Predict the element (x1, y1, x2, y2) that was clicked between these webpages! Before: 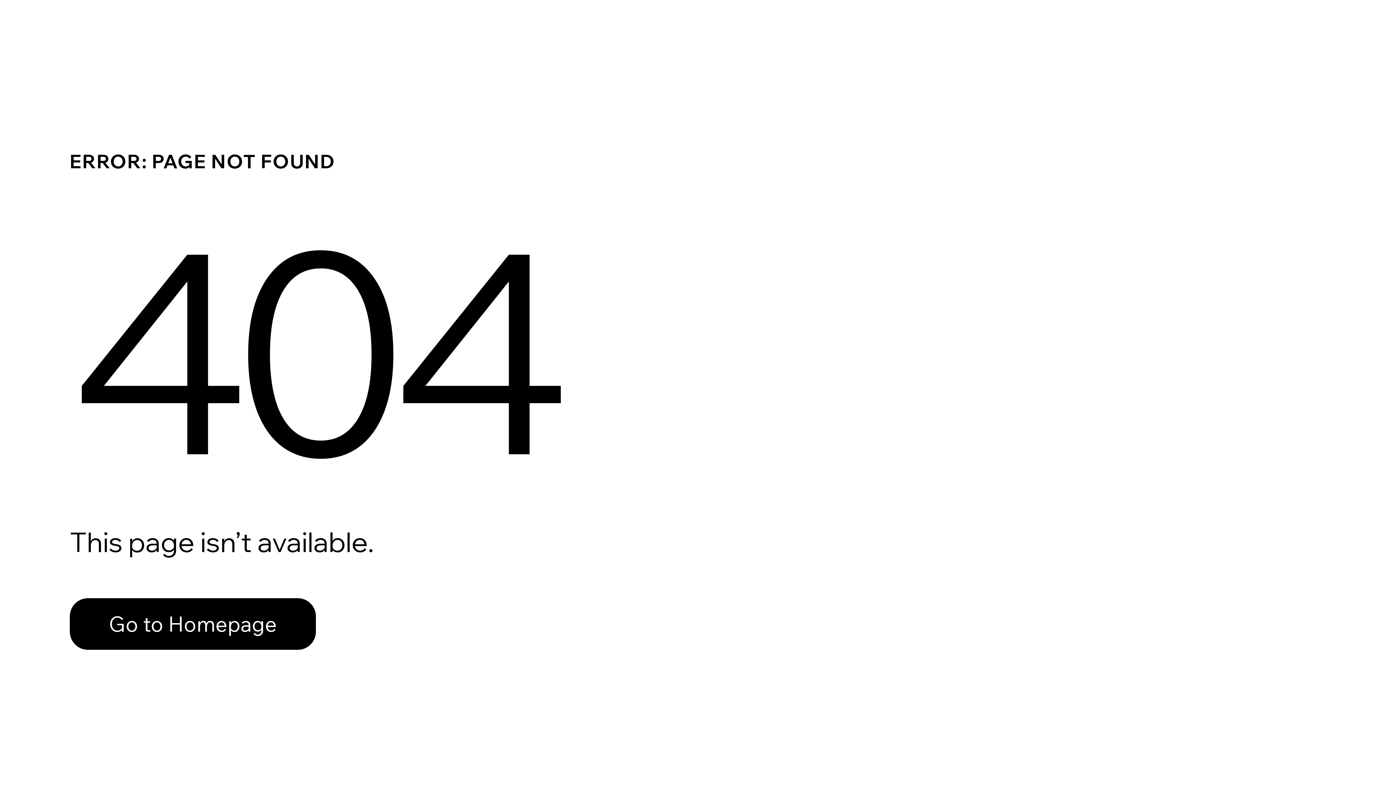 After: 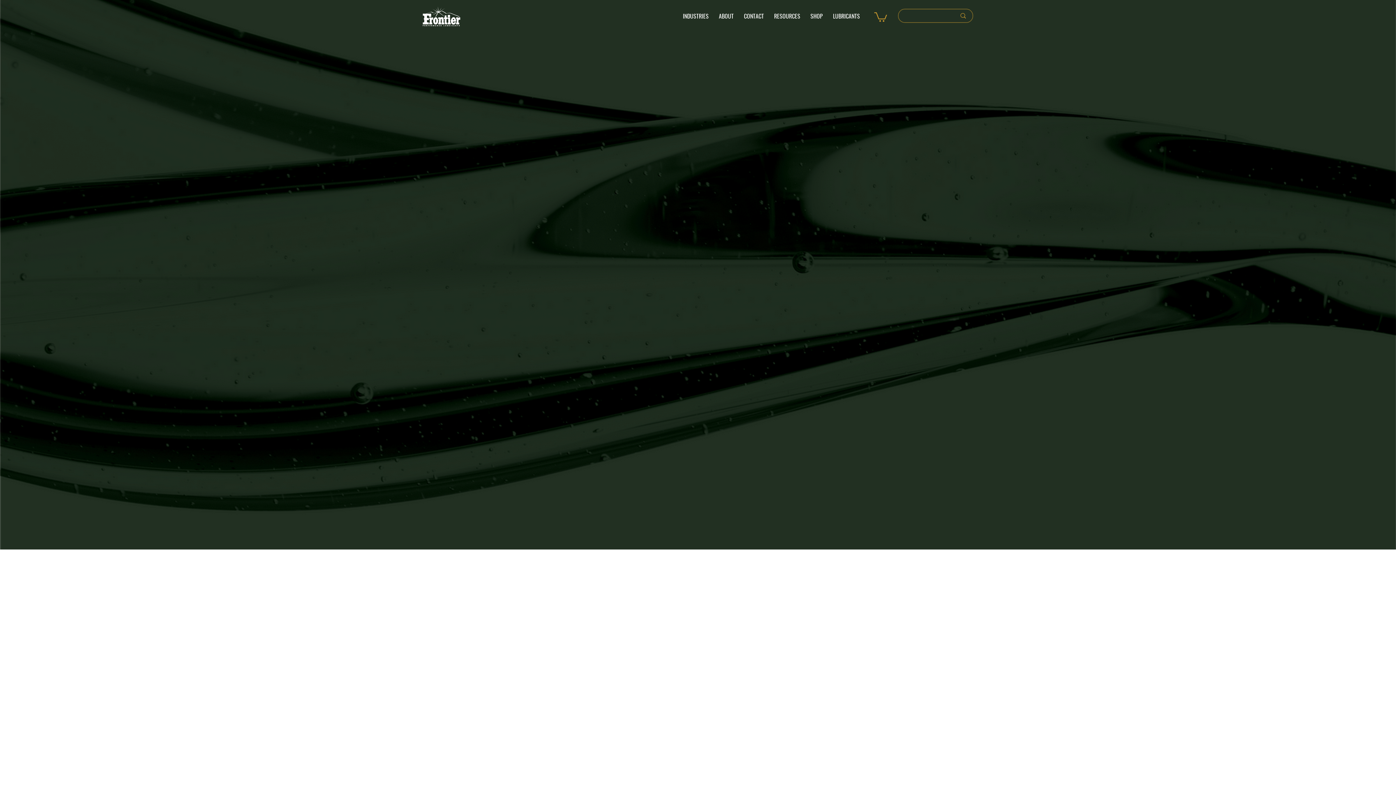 Action: bbox: (69, 582, 768, 659) label: Go to Homepage